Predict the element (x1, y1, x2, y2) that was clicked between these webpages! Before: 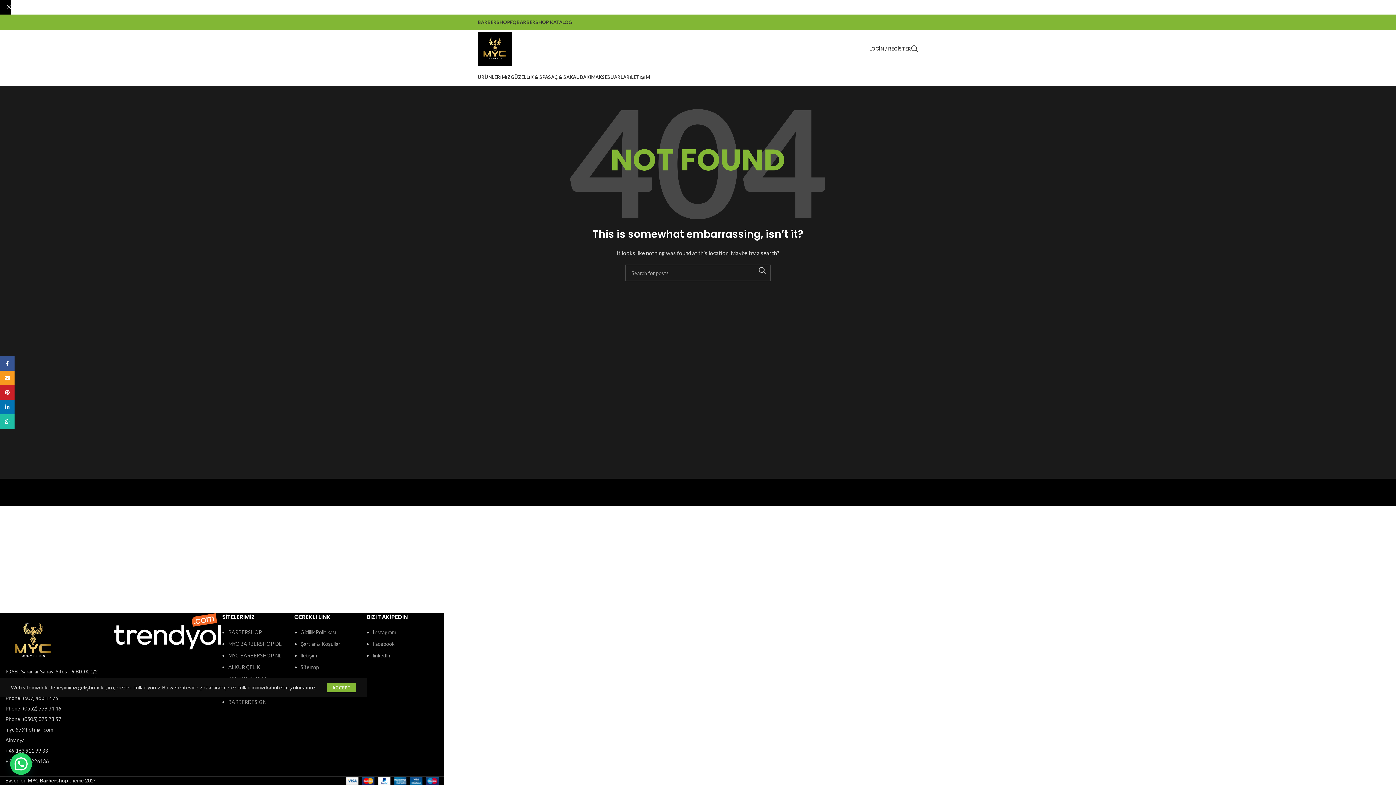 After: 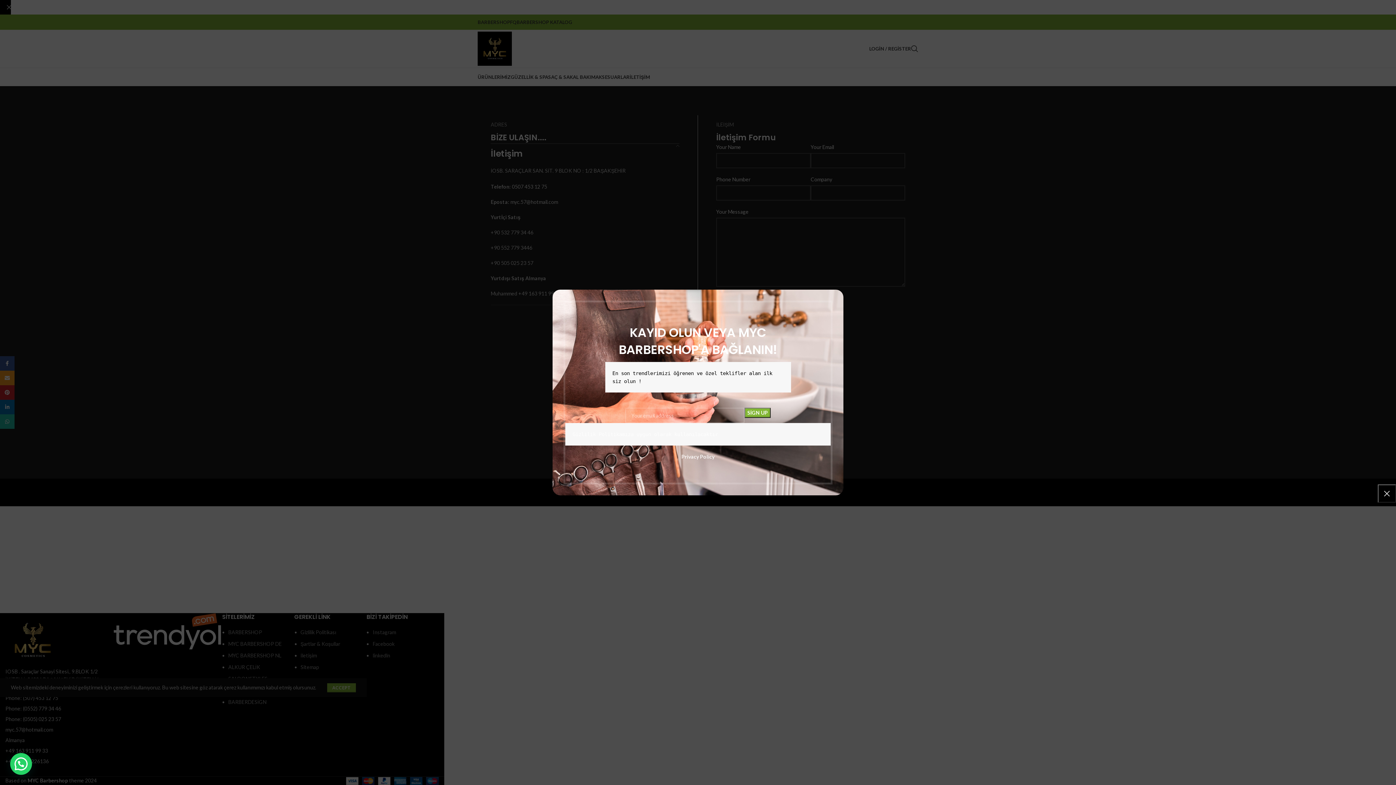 Action: bbox: (300, 652, 316, 658) label: İletişim